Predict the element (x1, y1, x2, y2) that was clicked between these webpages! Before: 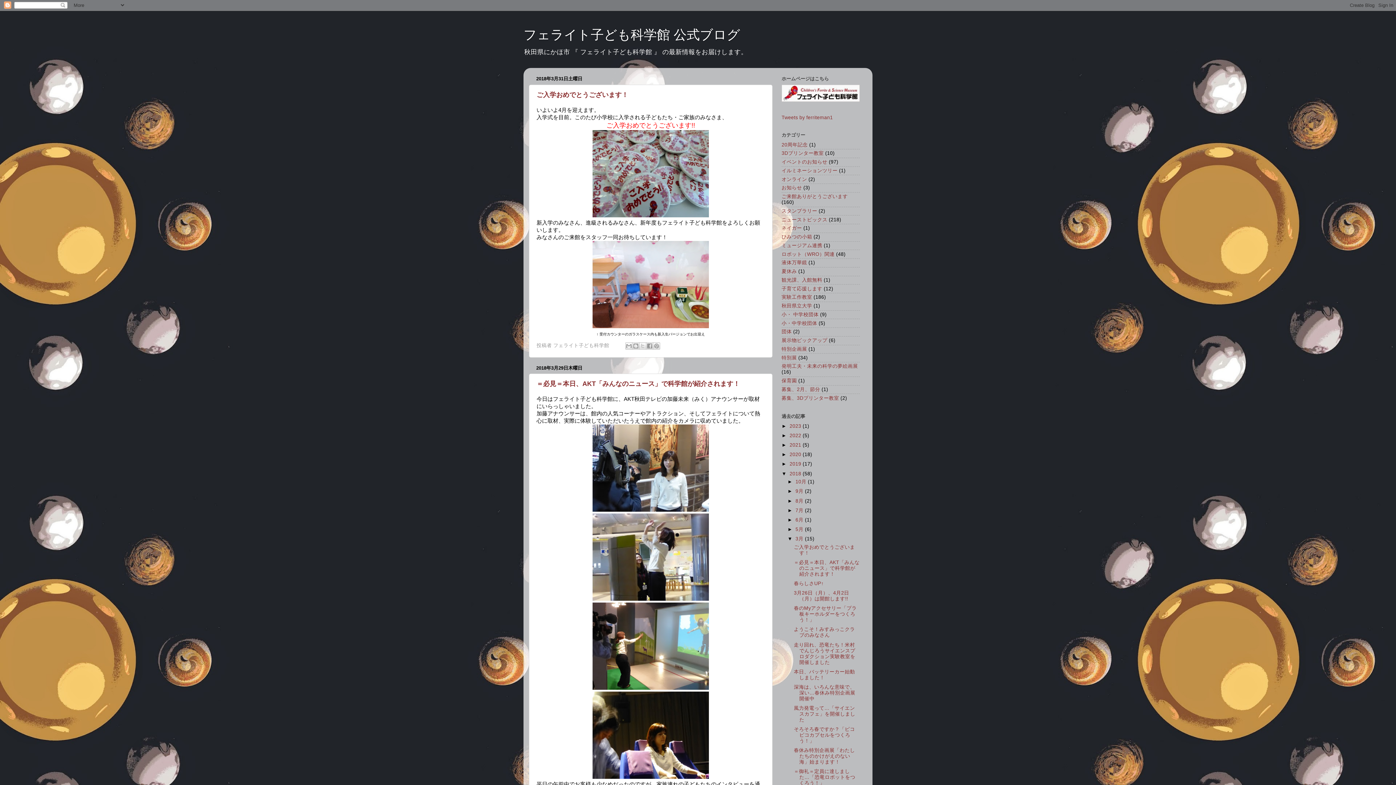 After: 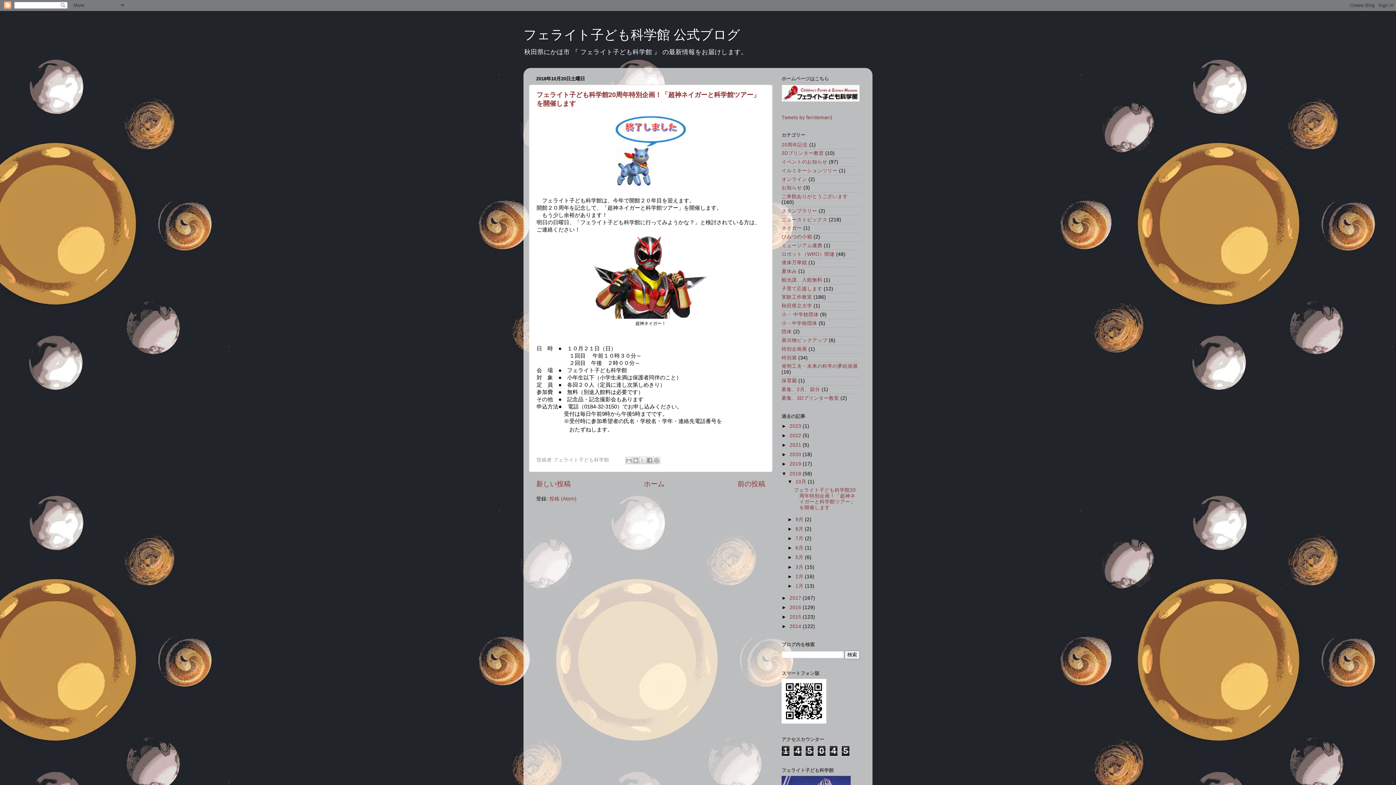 Action: label: 10月  bbox: (795, 479, 808, 484)